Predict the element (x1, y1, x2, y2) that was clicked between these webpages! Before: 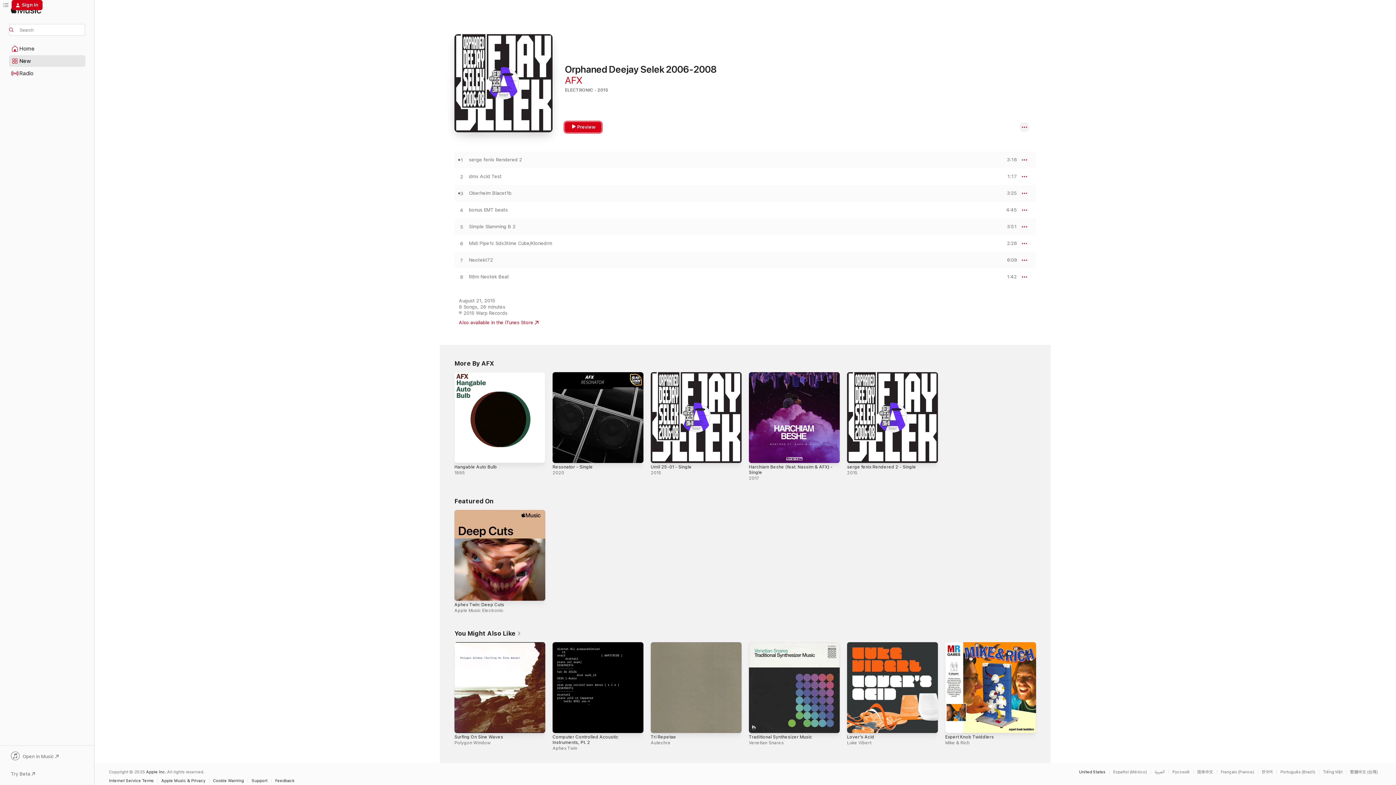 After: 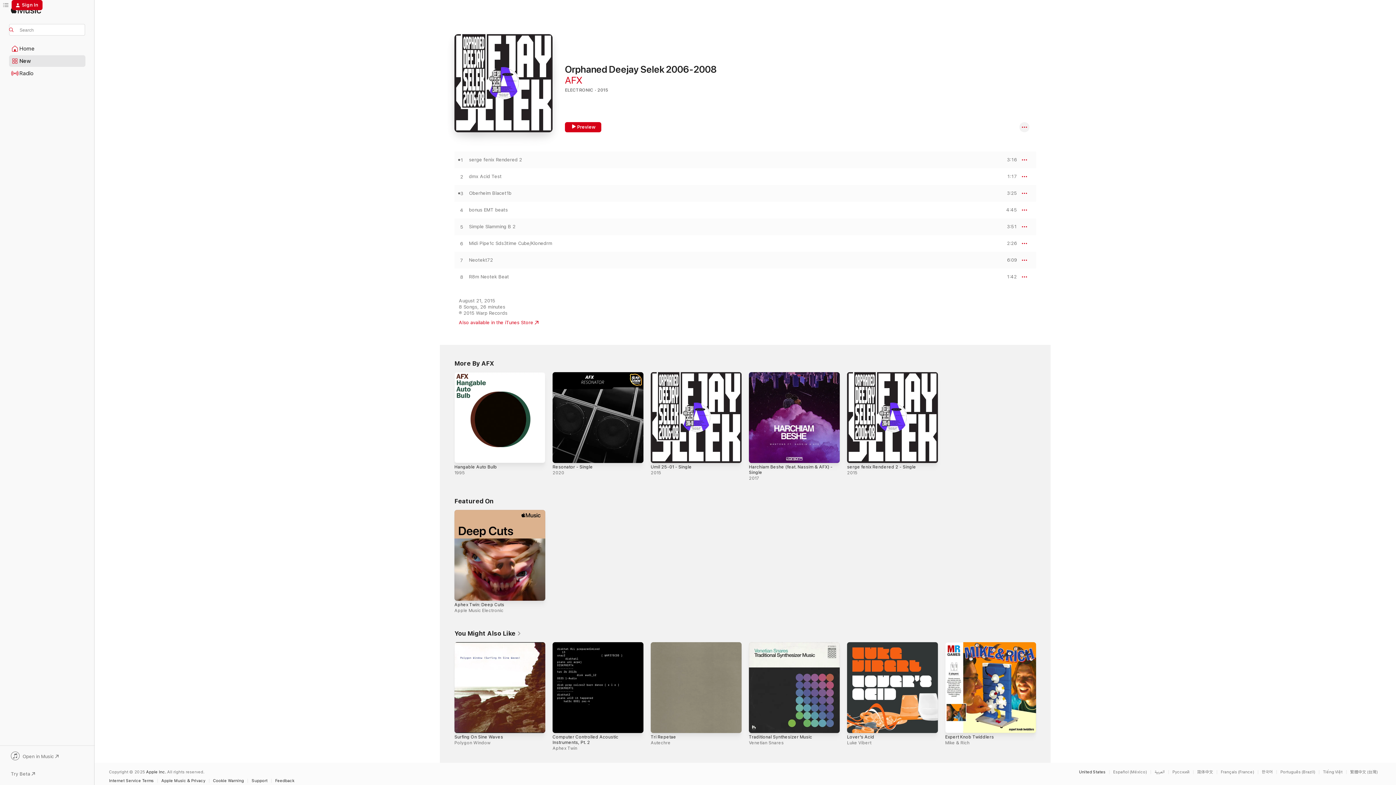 Action: label: Also available in the iTunes Store bbox: (458, 320, 538, 325)